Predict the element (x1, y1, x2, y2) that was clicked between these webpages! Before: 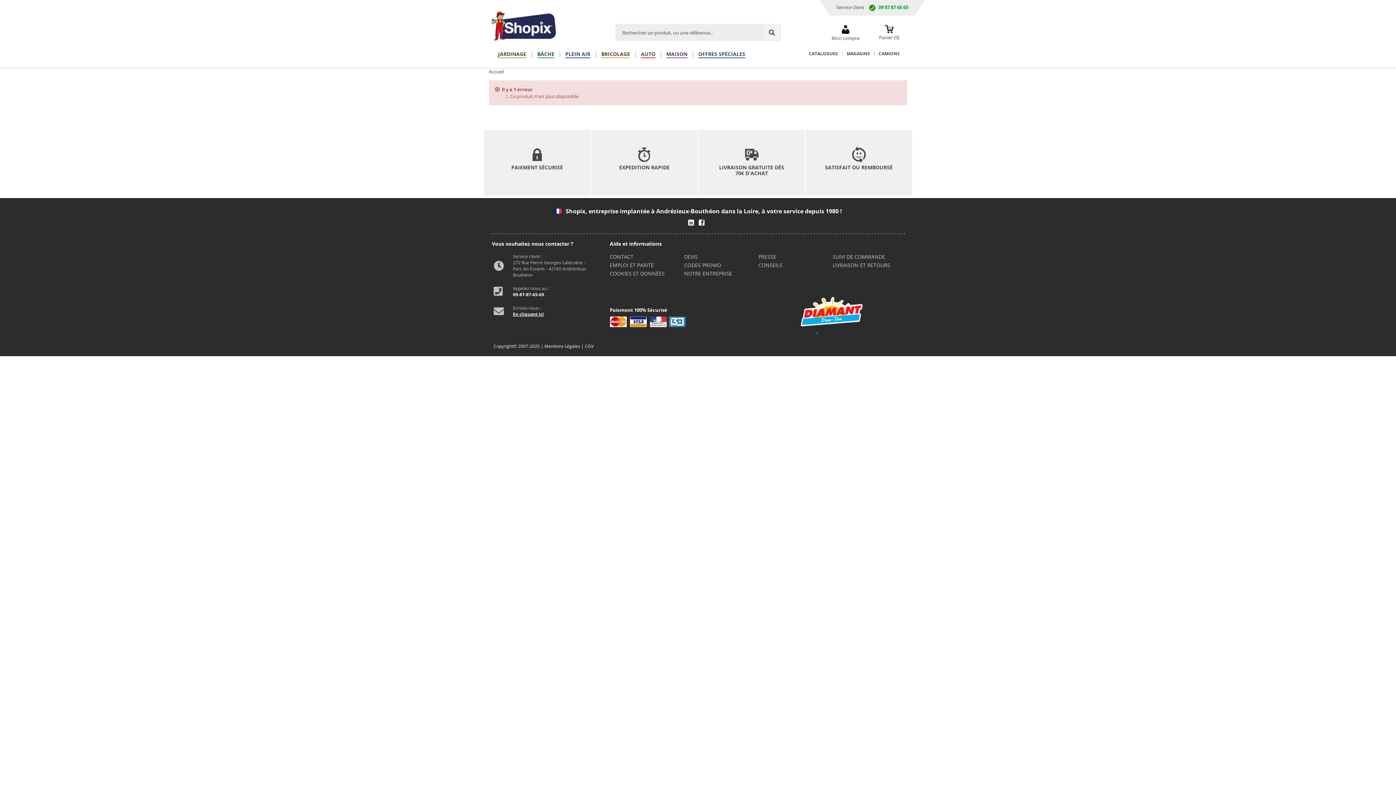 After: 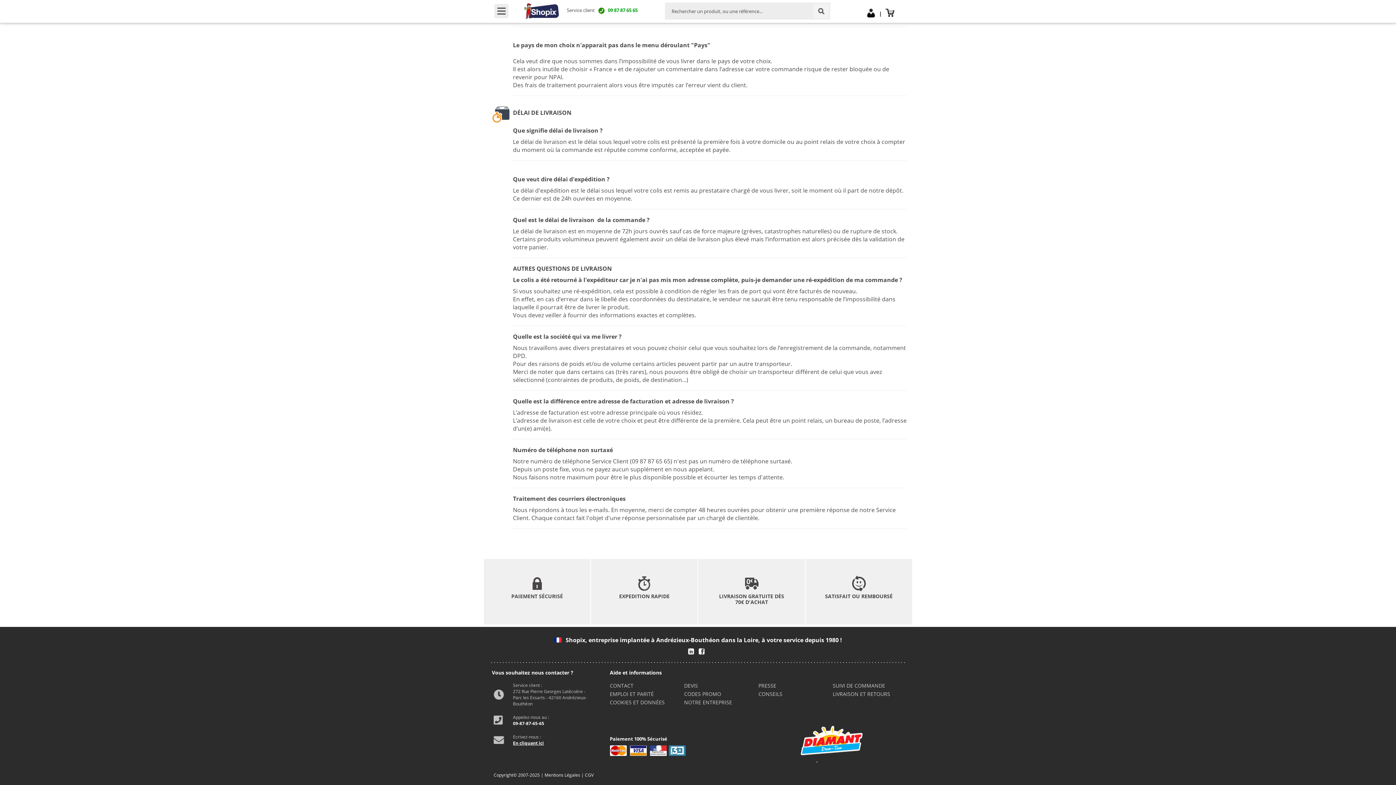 Action: label: EXPEDITION RAPIDE bbox: (591, 130, 697, 195)